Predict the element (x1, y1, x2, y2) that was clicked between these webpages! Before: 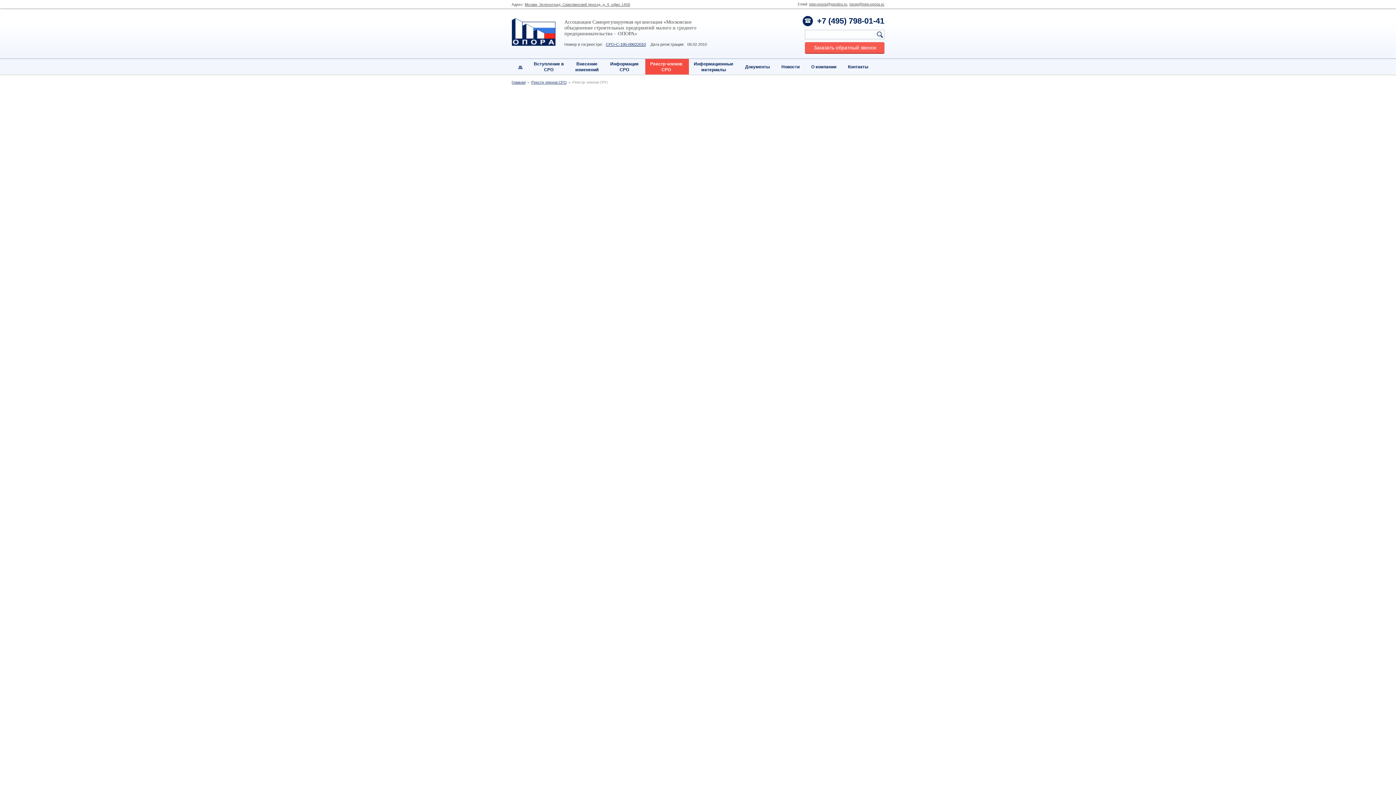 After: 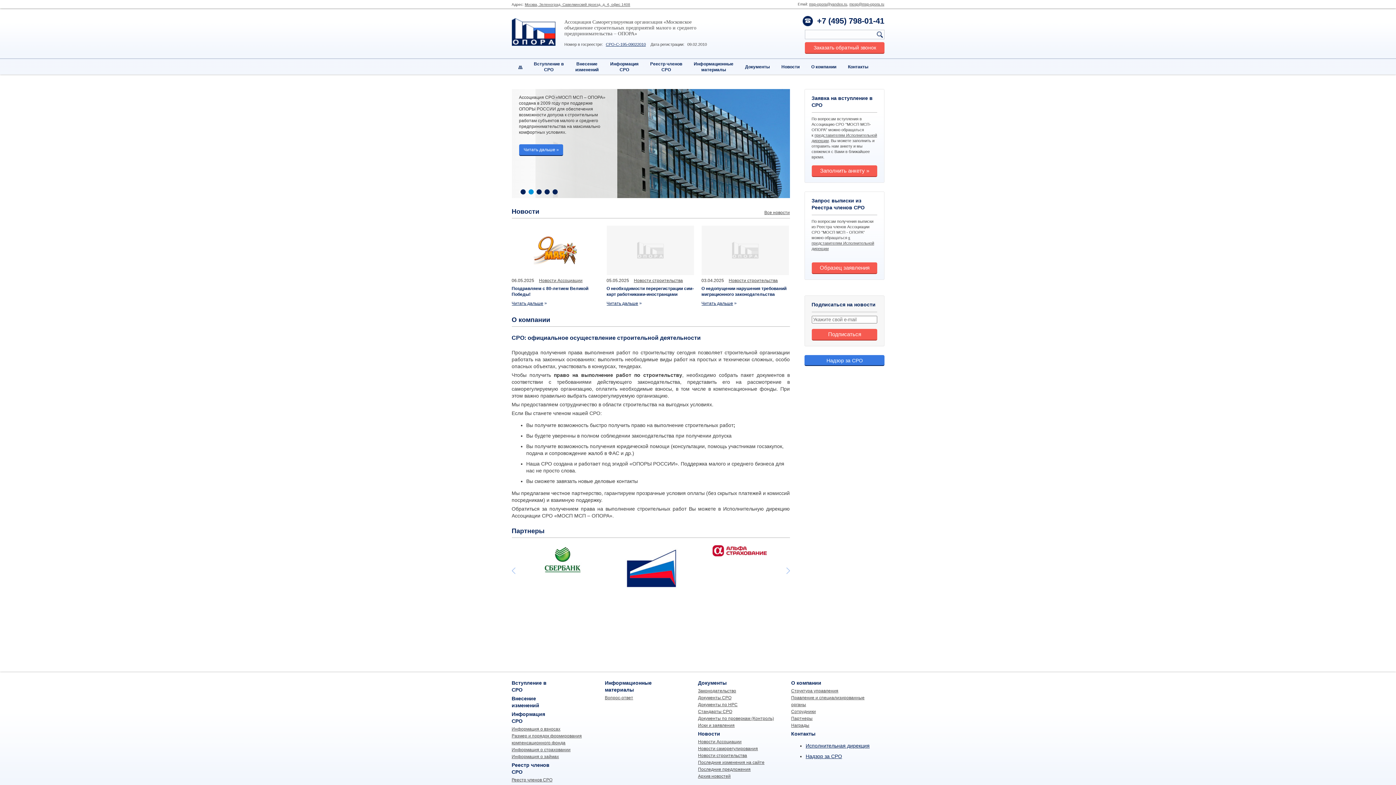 Action: label: Опора bbox: (511, 18, 555, 45)